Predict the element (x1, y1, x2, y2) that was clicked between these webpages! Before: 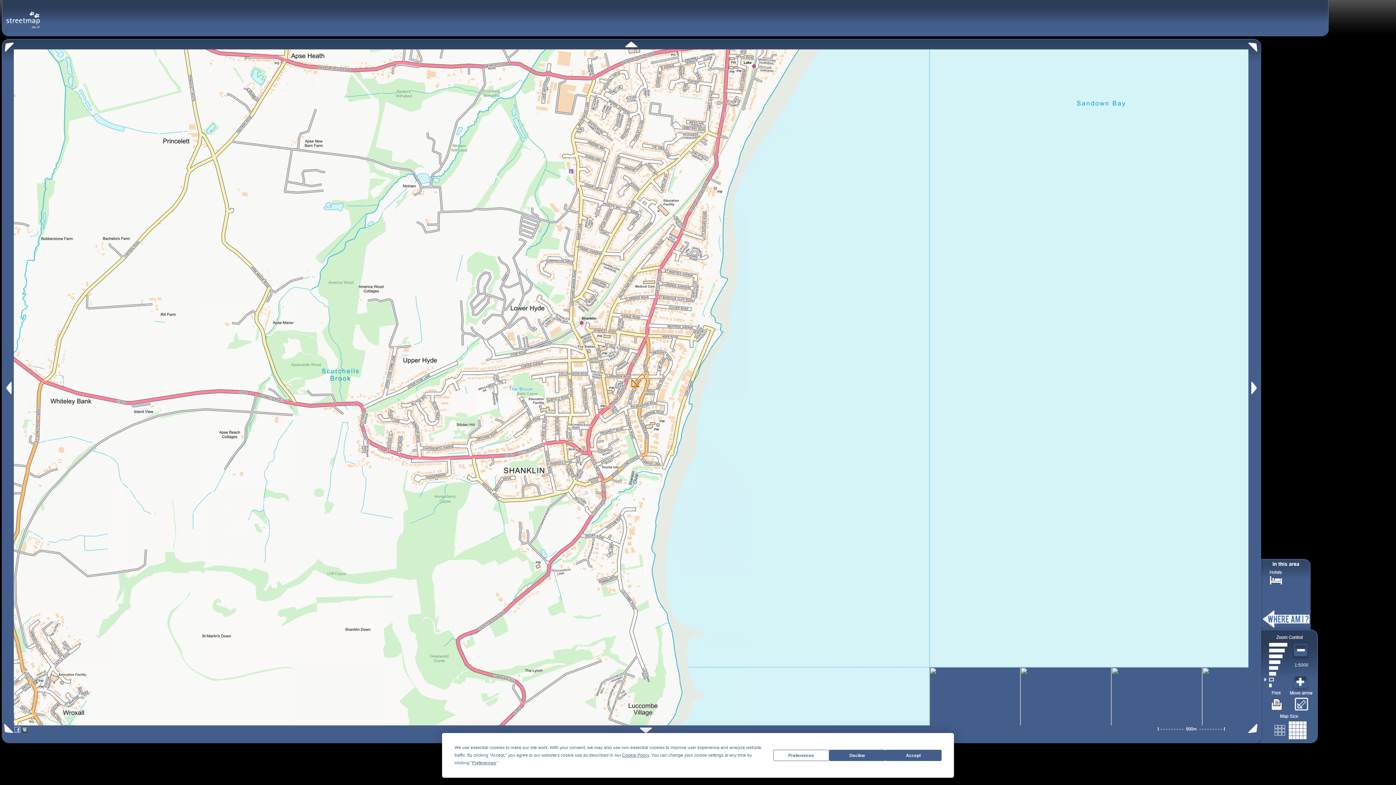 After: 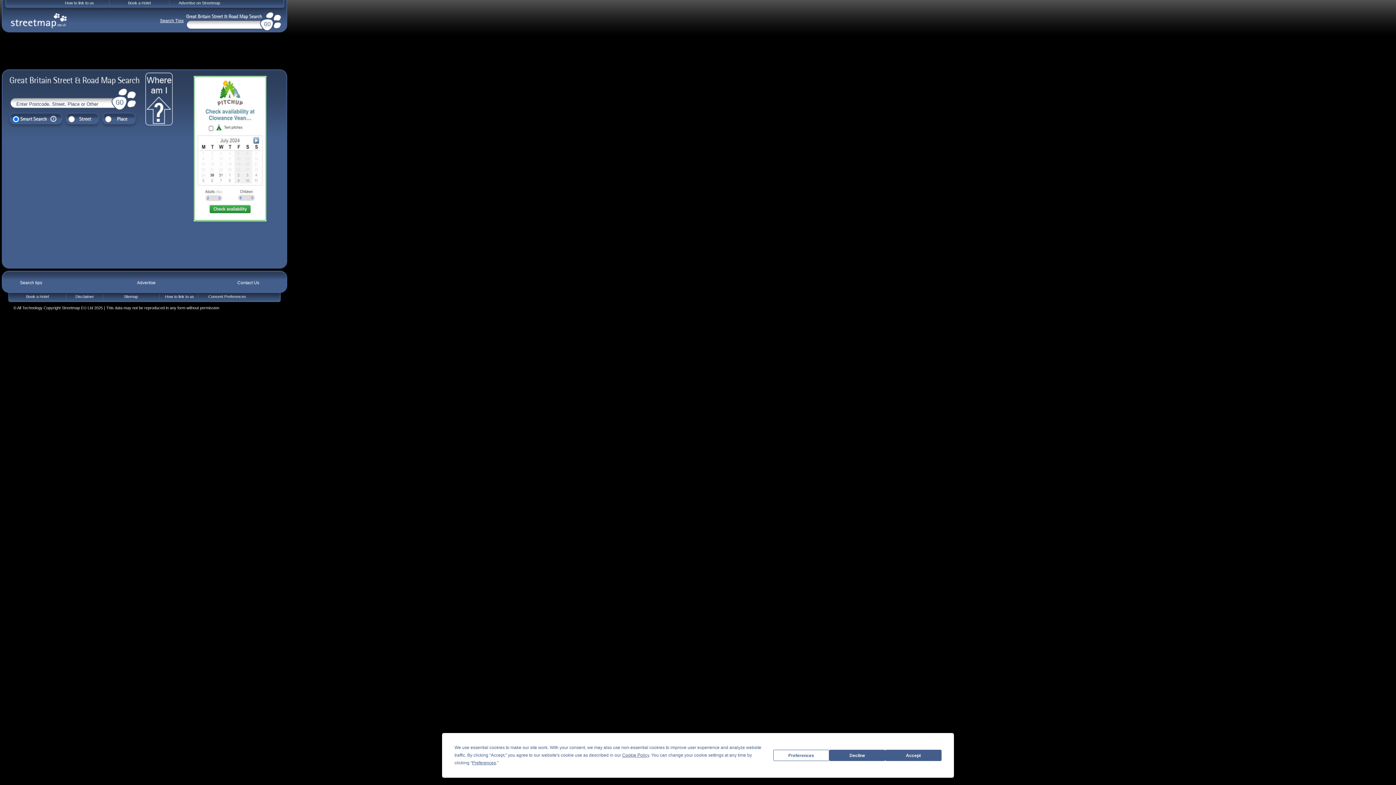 Action: bbox: (5, 10, 40, 20)